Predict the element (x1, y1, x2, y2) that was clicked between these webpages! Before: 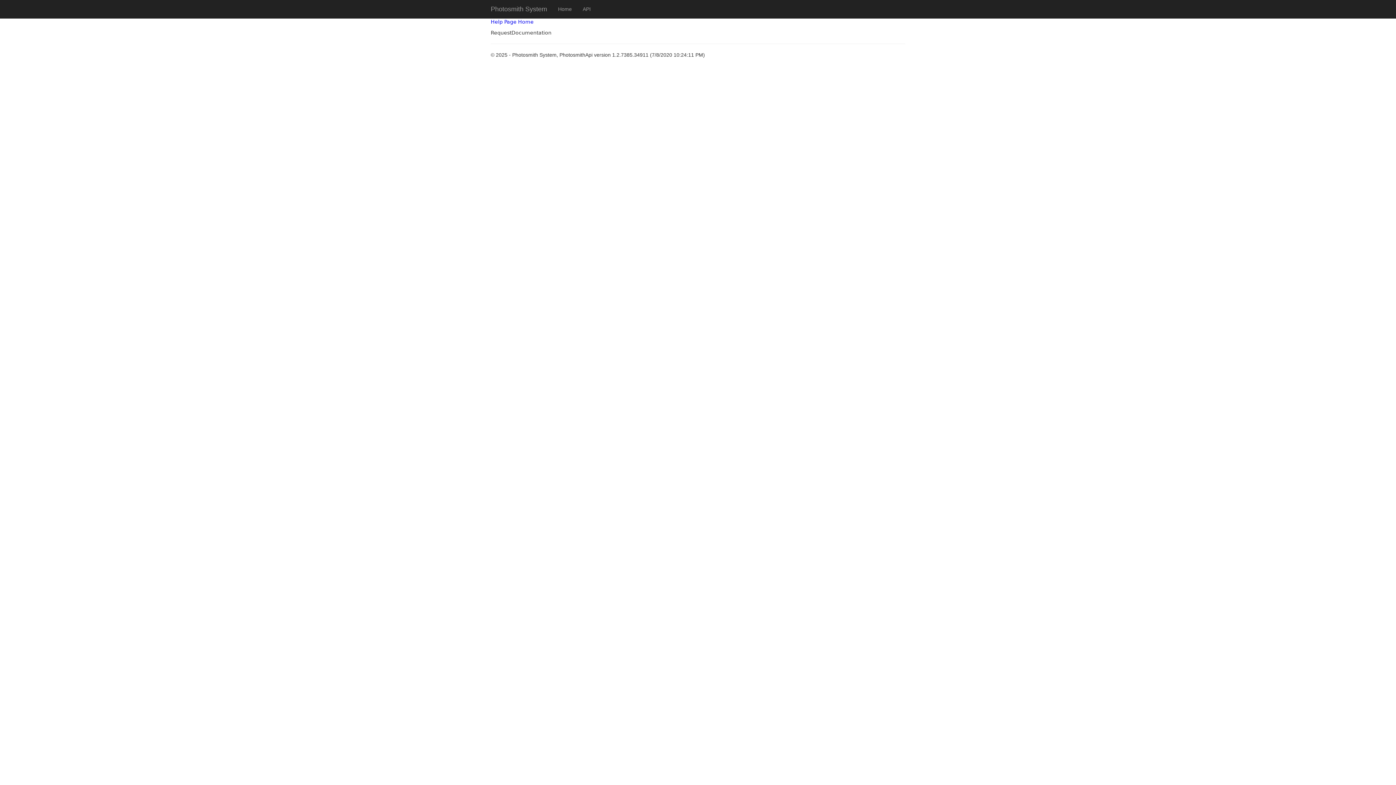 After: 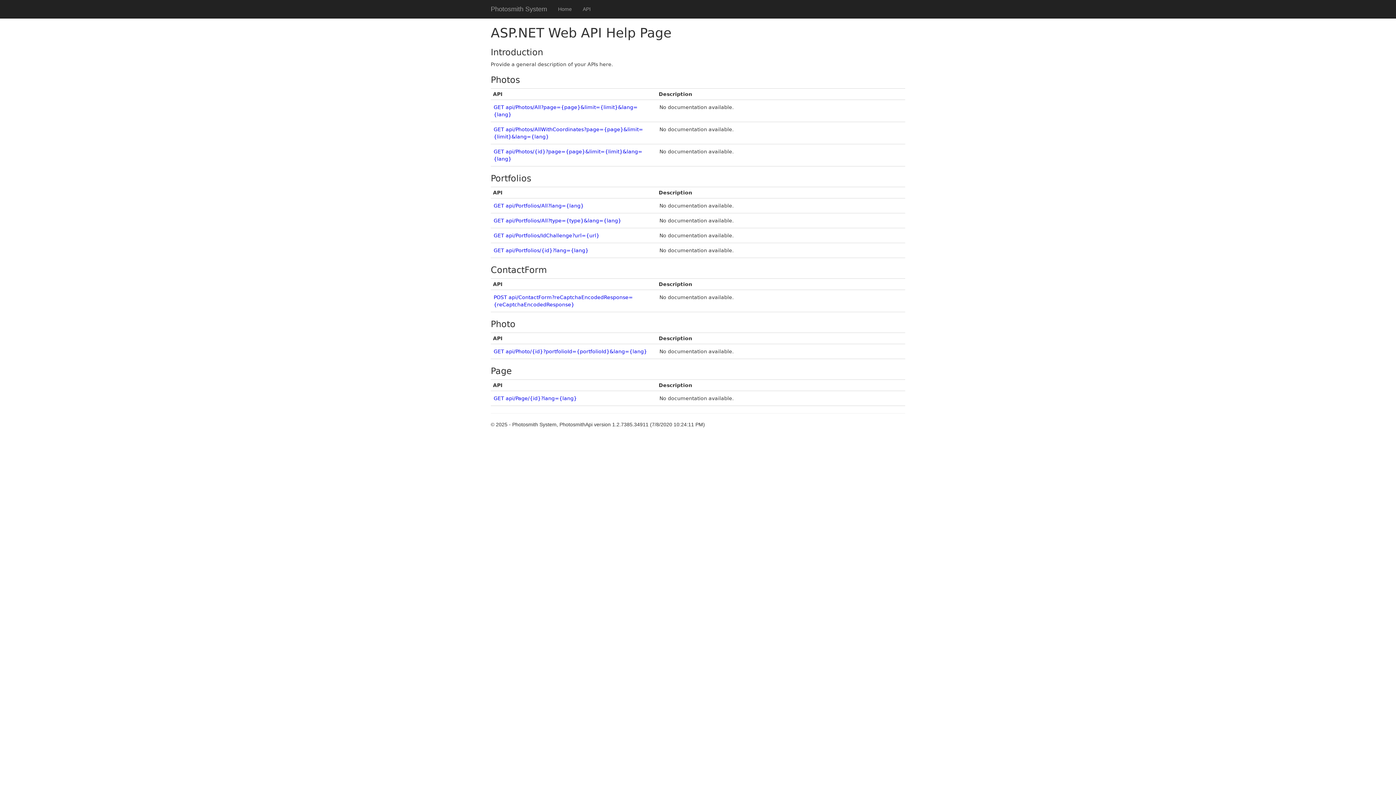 Action: label: API bbox: (577, 0, 596, 18)